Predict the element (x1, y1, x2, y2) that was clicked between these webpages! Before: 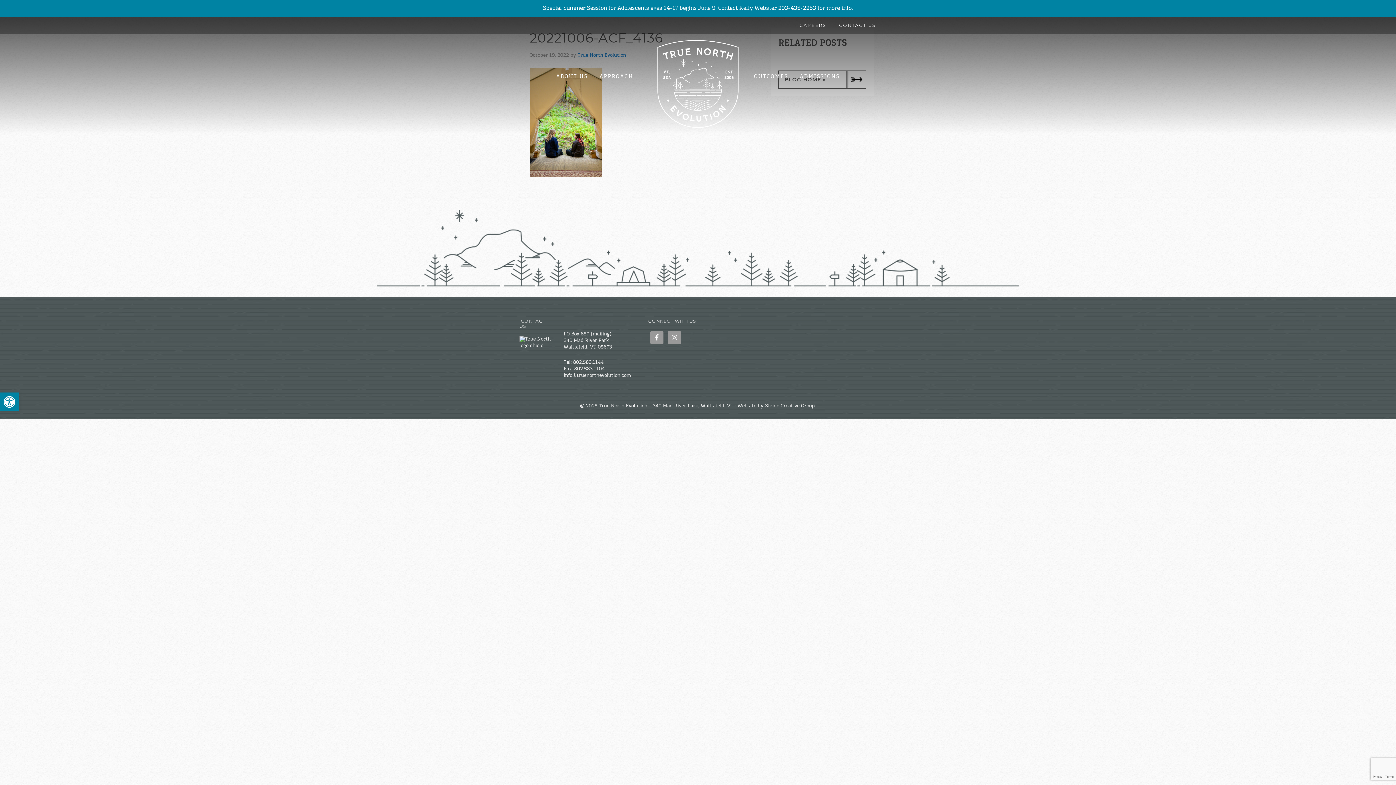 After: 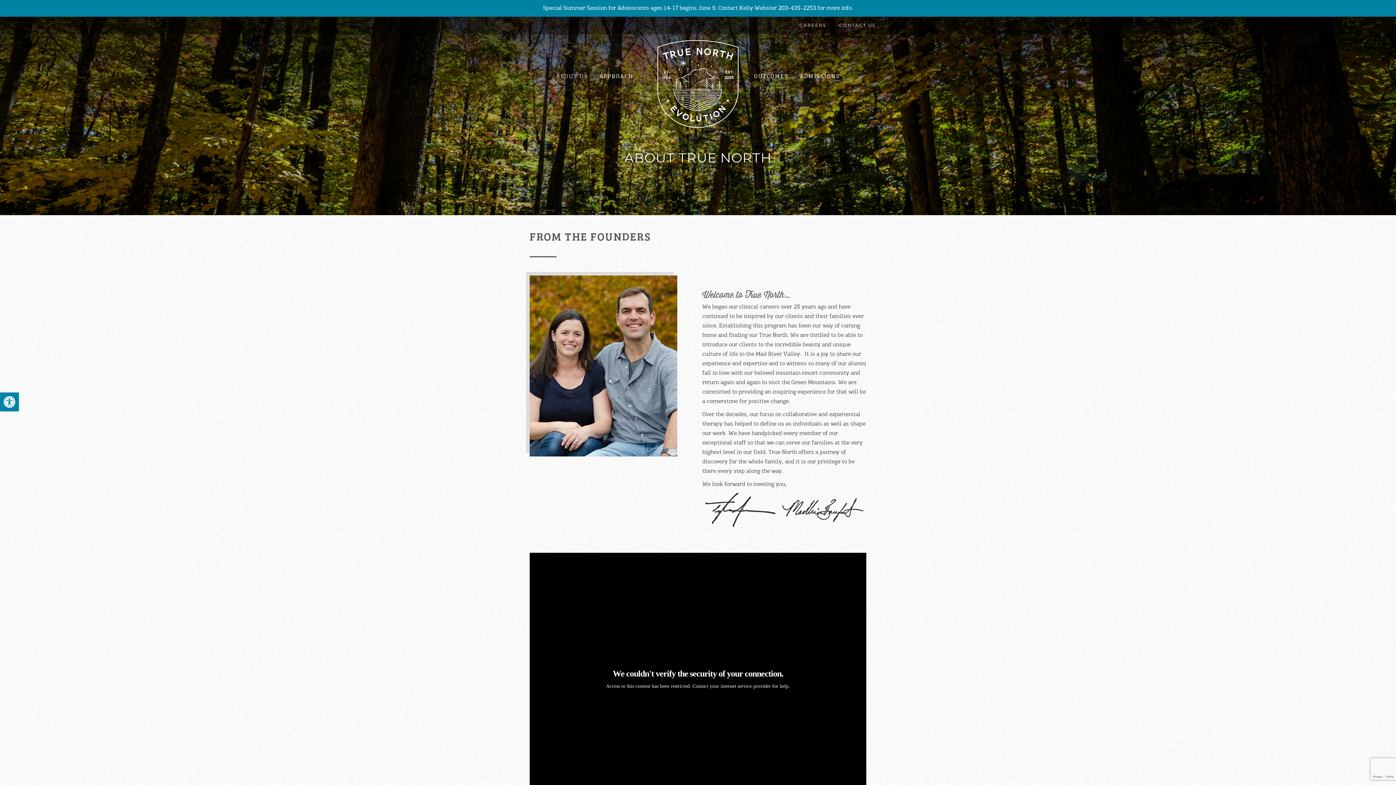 Action: label: ABOUT US bbox: (551, 71, 592, 82)